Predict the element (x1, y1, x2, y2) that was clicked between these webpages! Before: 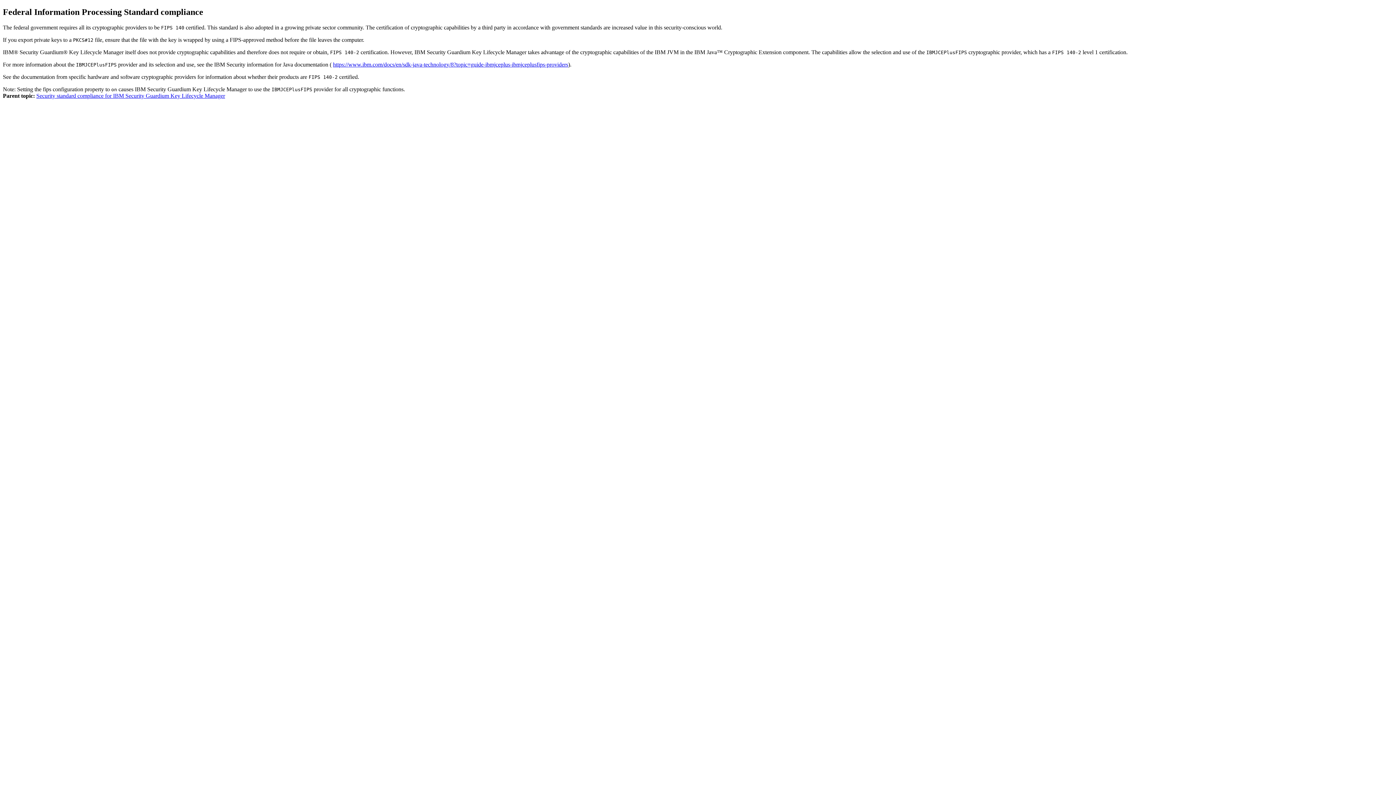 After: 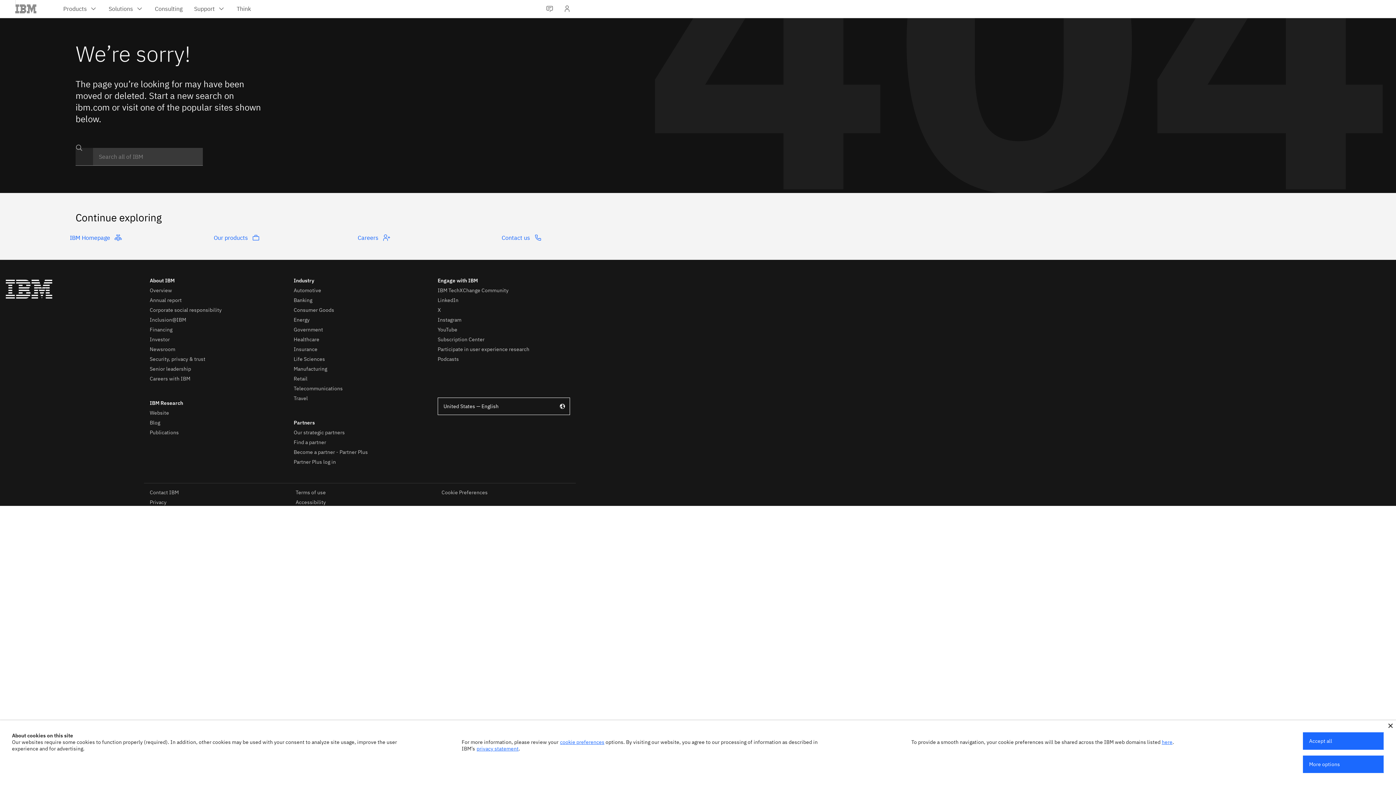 Action: label: Security standard compliance for IBM Security Guardium Key Lifecycle Manager bbox: (36, 92, 225, 98)